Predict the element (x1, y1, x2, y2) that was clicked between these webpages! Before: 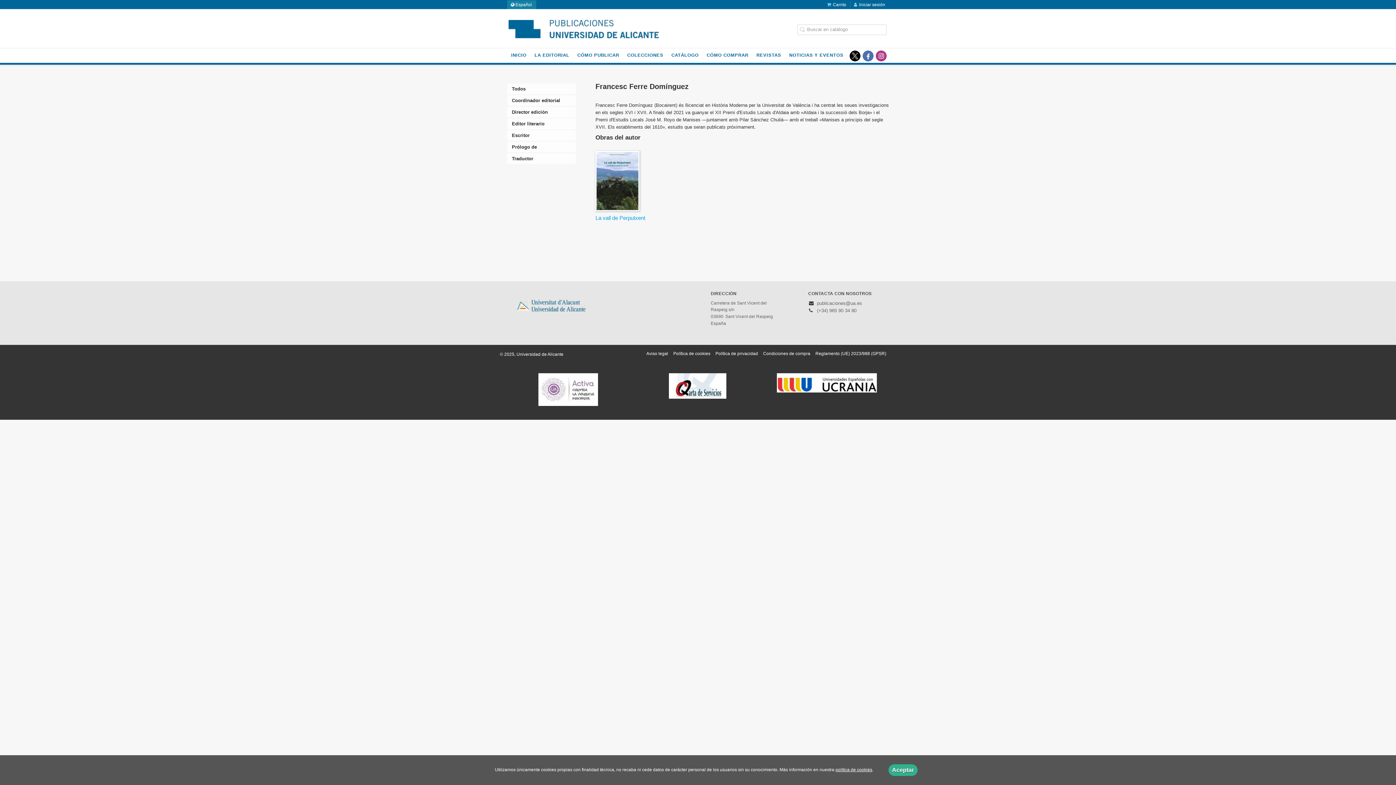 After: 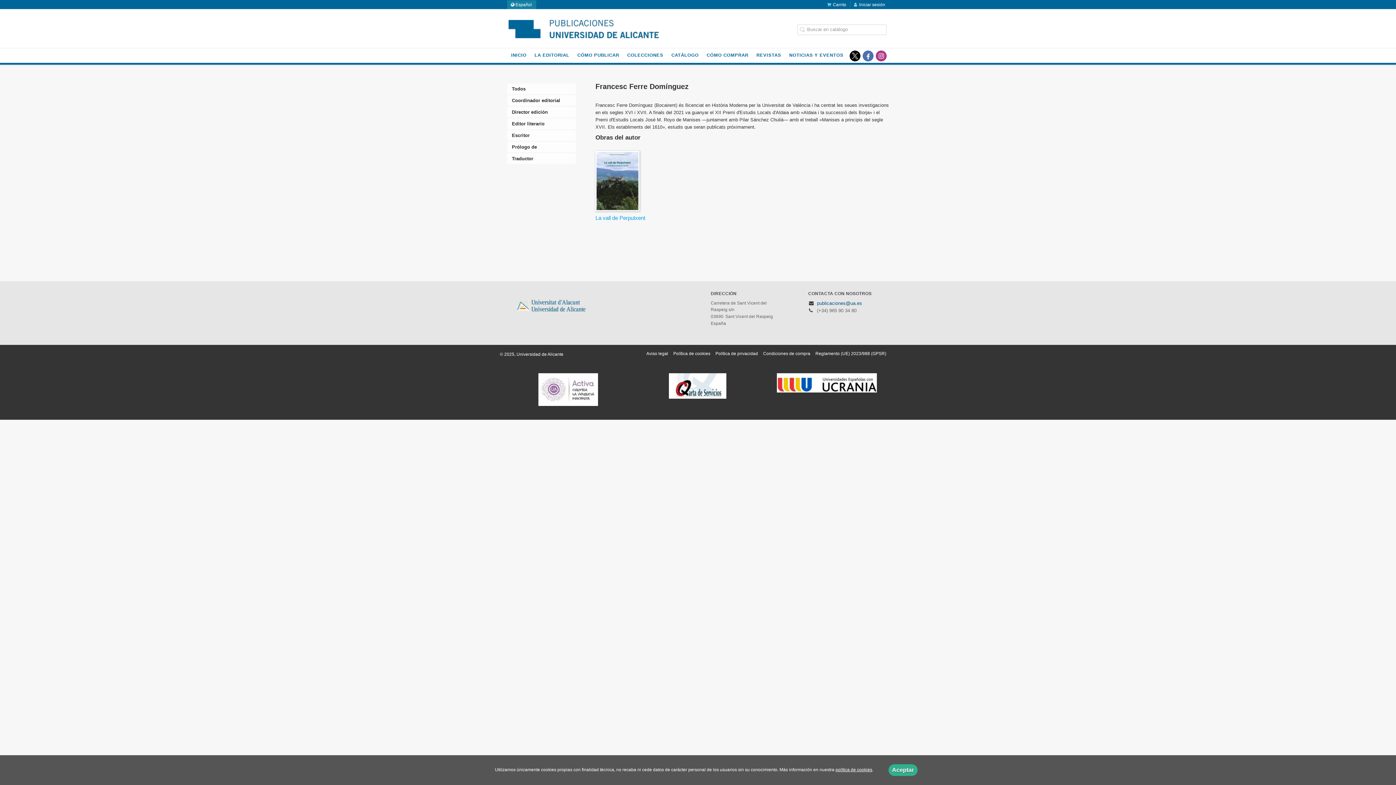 Action: bbox: (817, 300, 862, 306) label: publicaciones@ua.es